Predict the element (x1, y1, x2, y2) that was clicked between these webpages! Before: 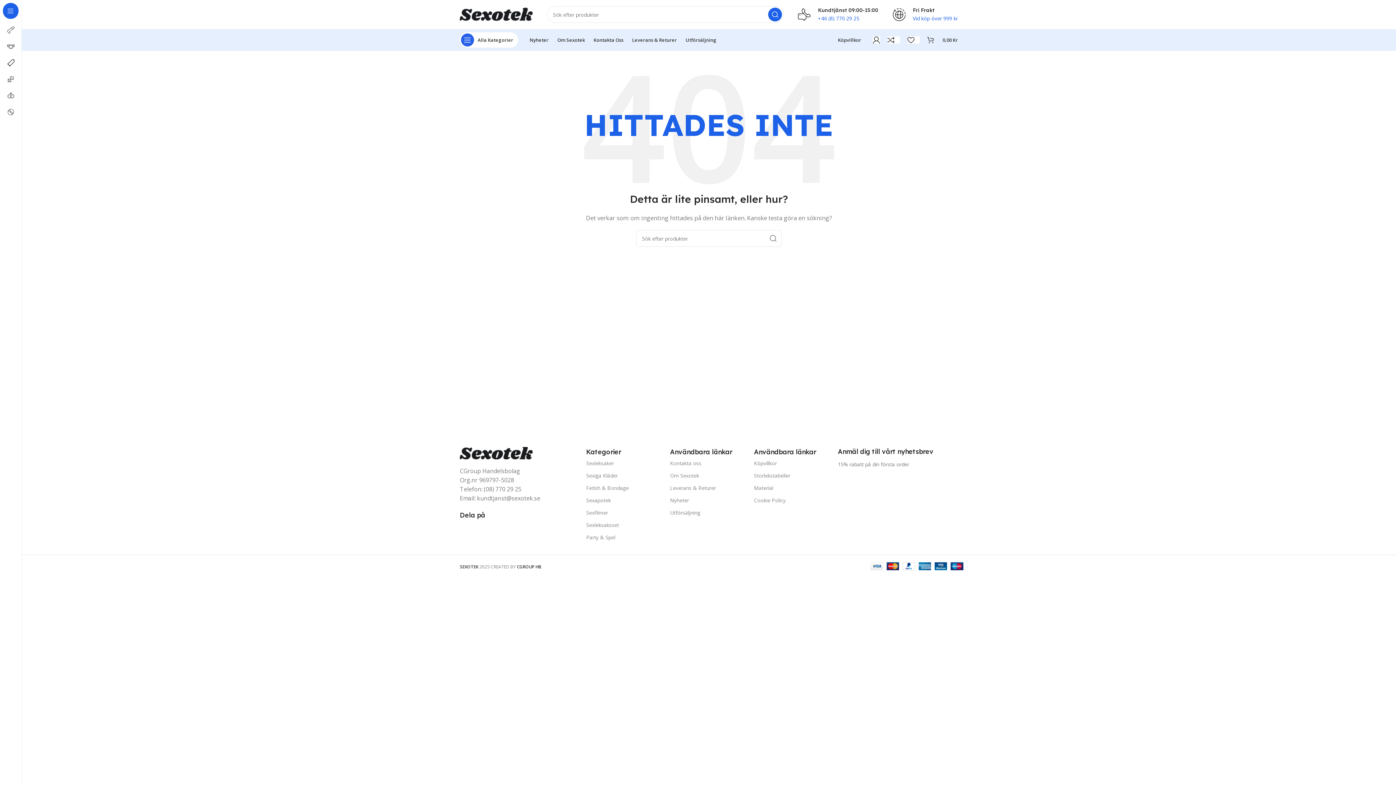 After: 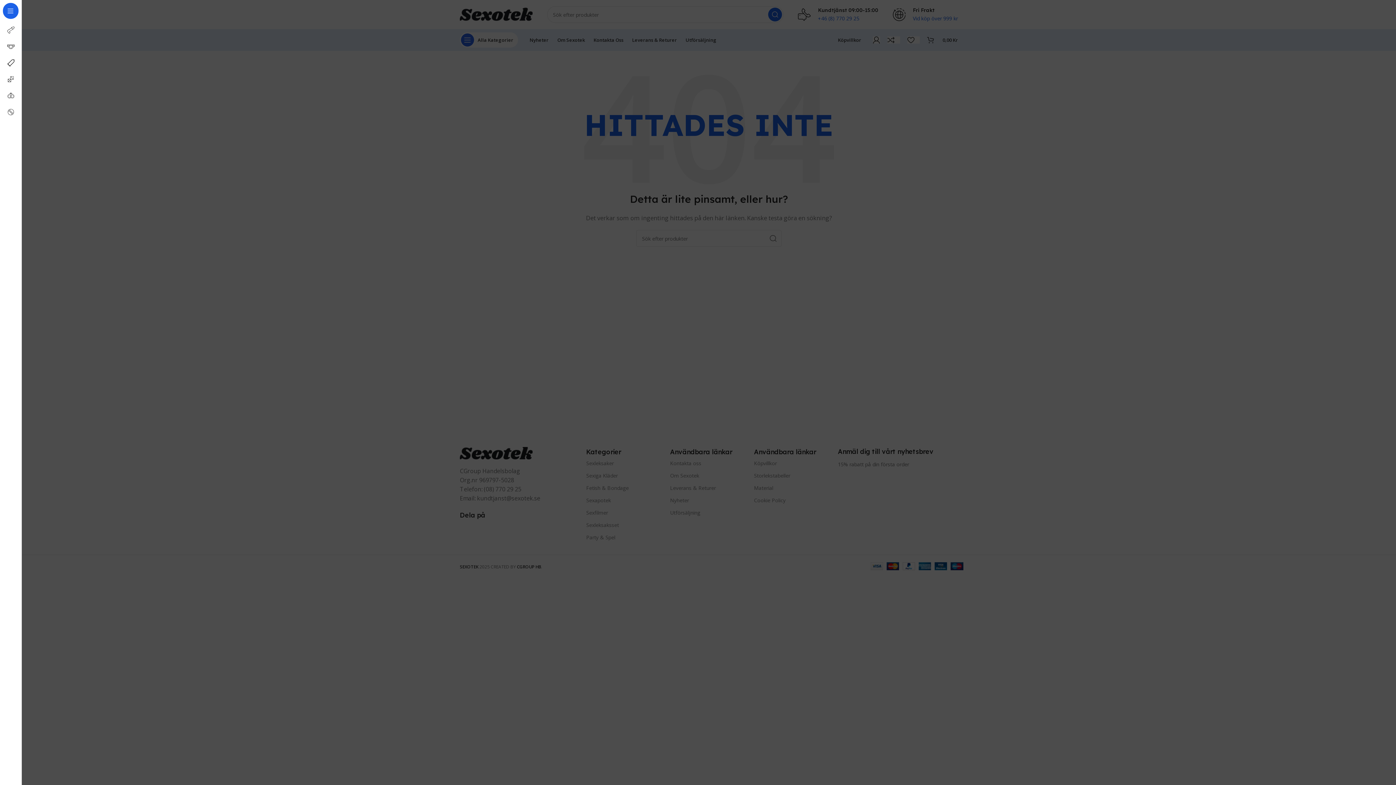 Action: label: Open sticky navigation bbox: (456, 32, 521, 47)